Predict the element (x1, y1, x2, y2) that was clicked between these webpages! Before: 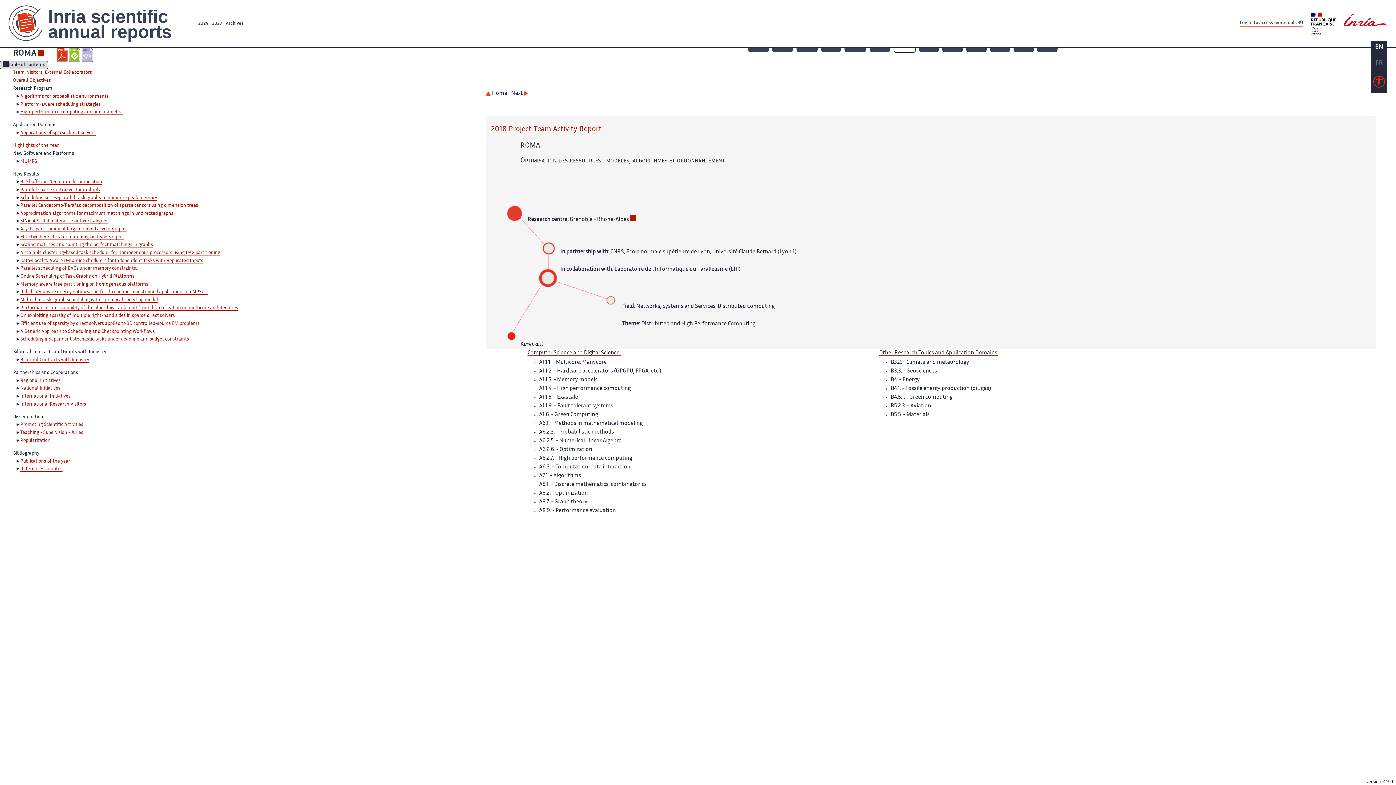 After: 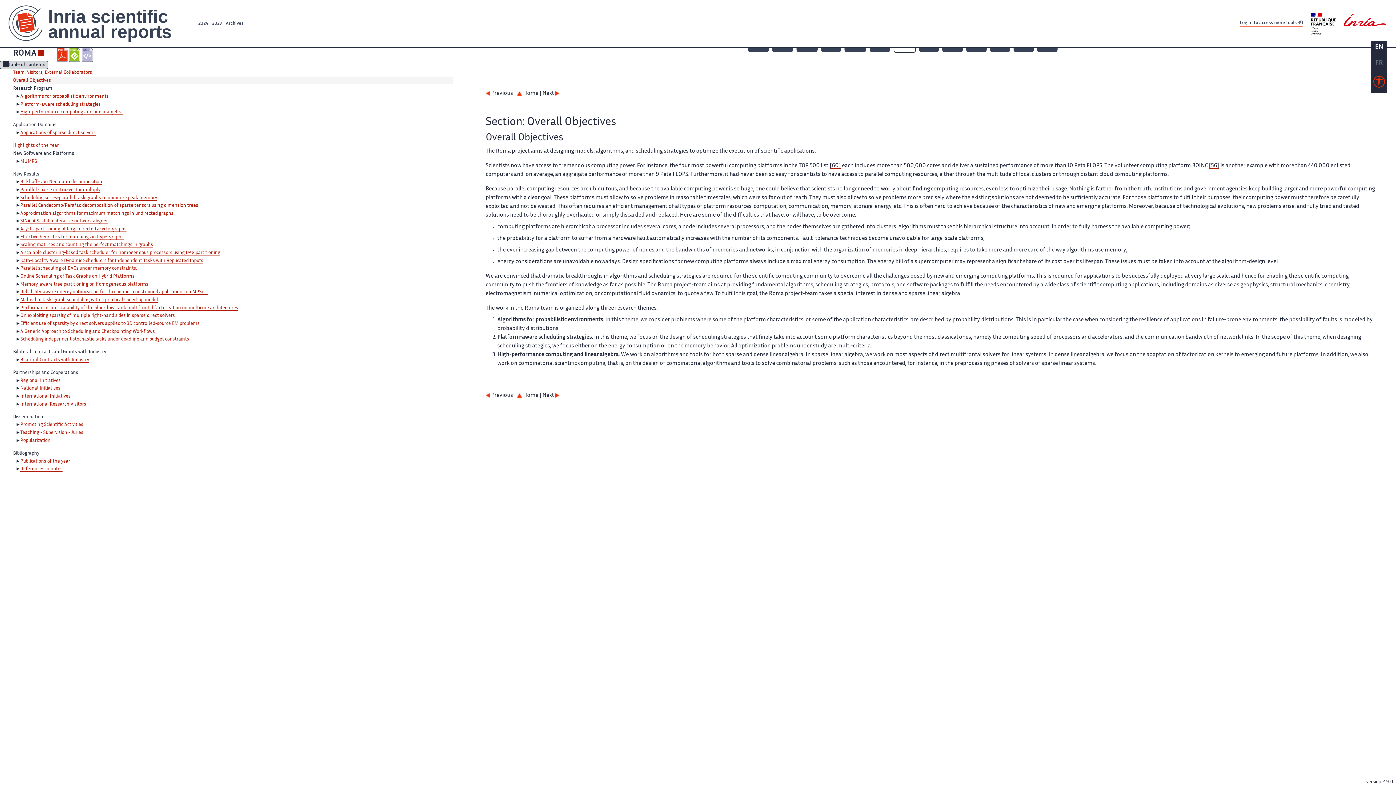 Action: bbox: (13, 78, 50, 83) label: Overall Objectives